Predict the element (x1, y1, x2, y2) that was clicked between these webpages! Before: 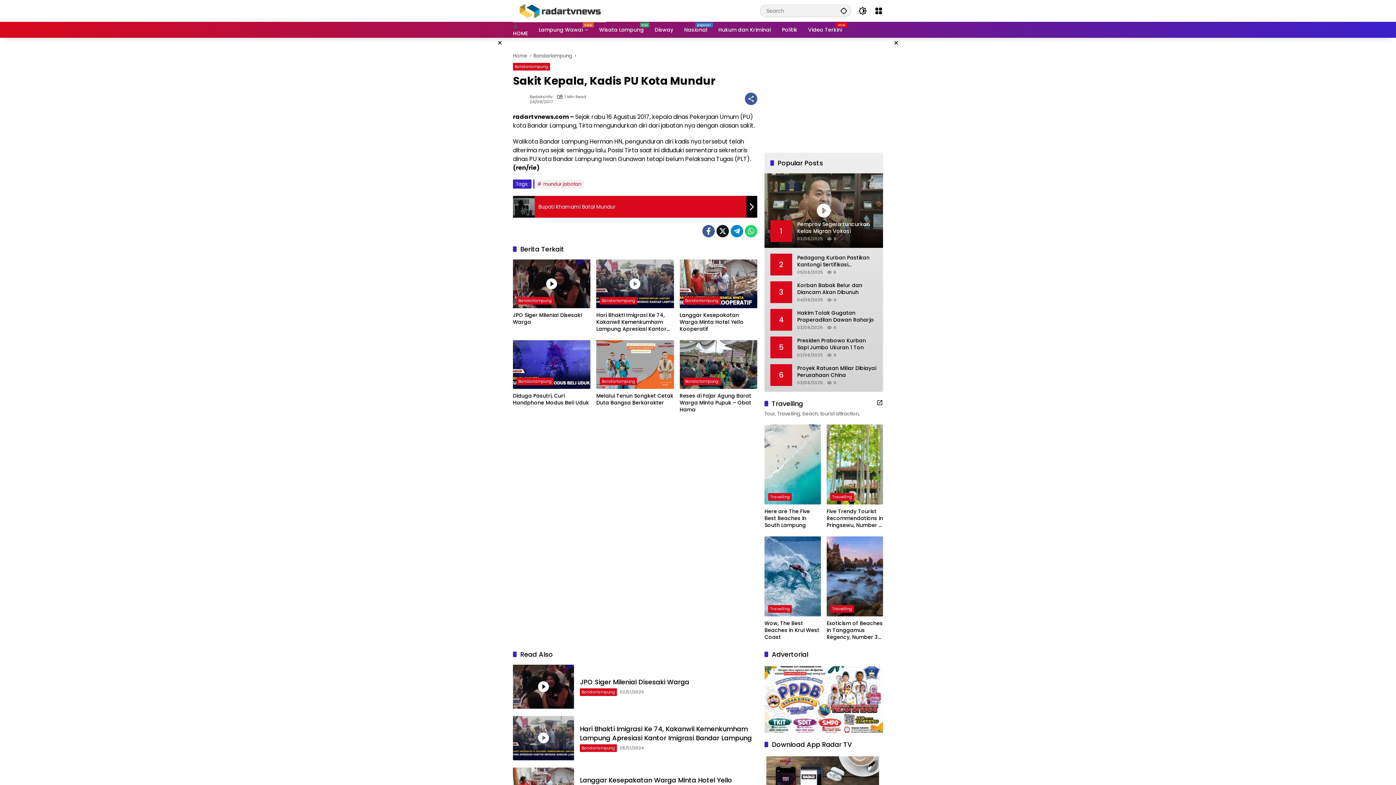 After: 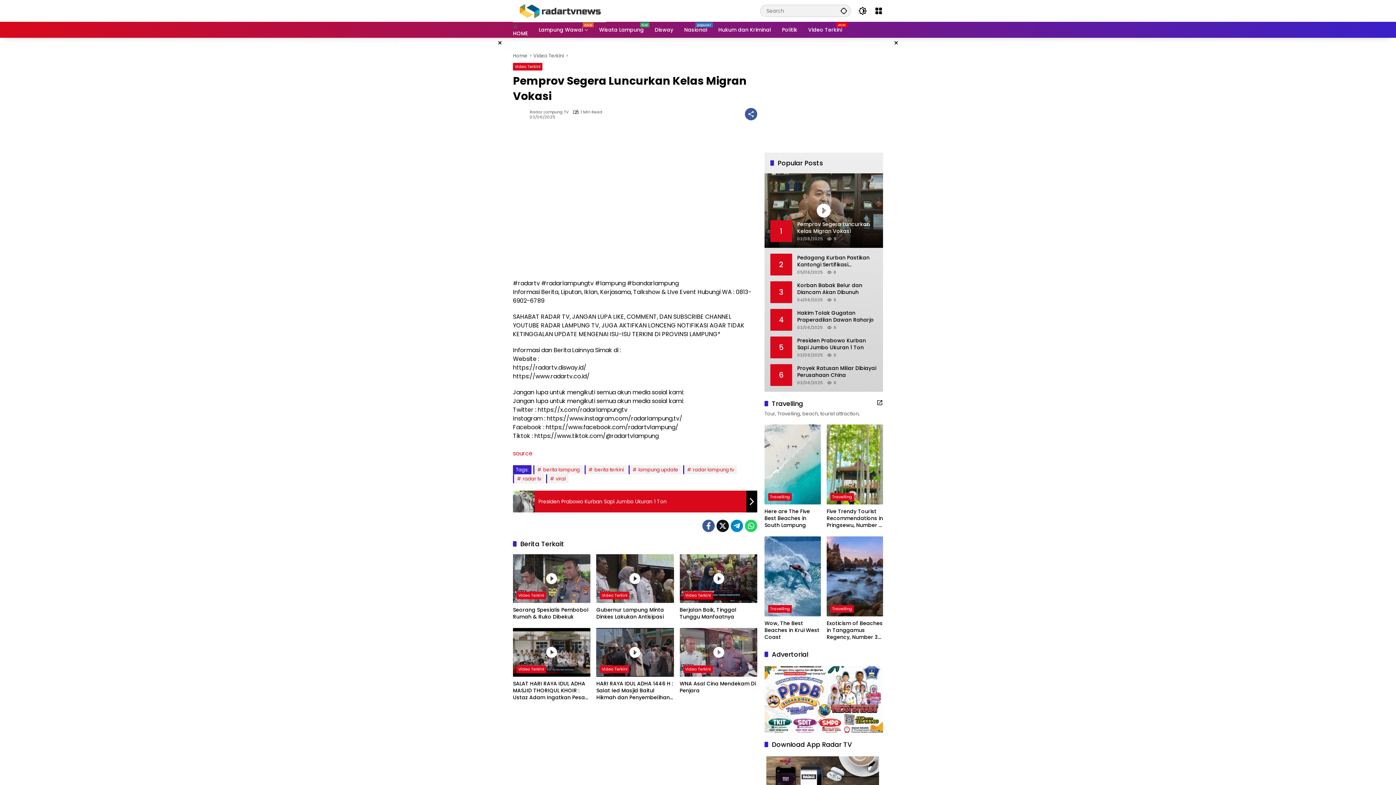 Action: bbox: (764, 173, 883, 247) label: 1
Pemprov Segera Luncurkan Kelas Migran Vokasi
03/06/2025
9